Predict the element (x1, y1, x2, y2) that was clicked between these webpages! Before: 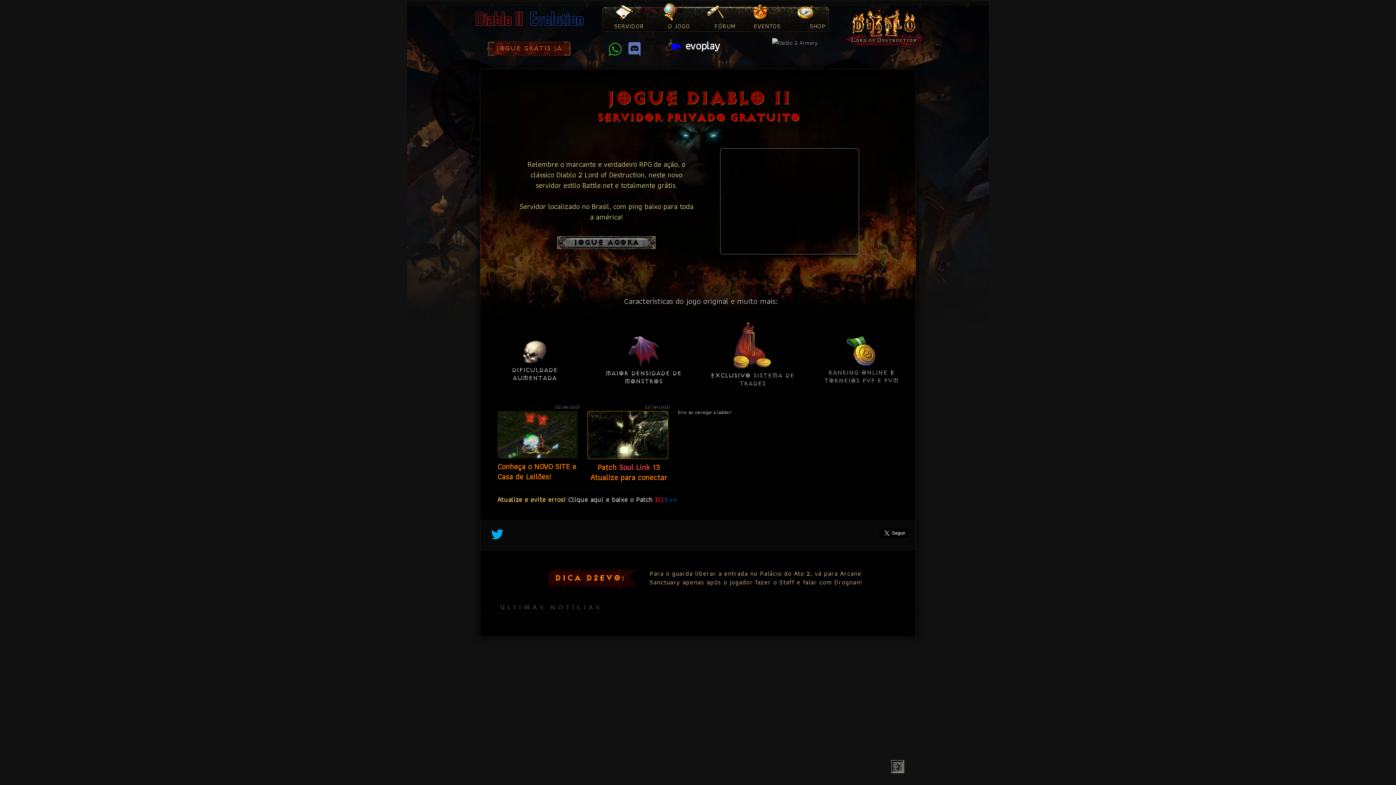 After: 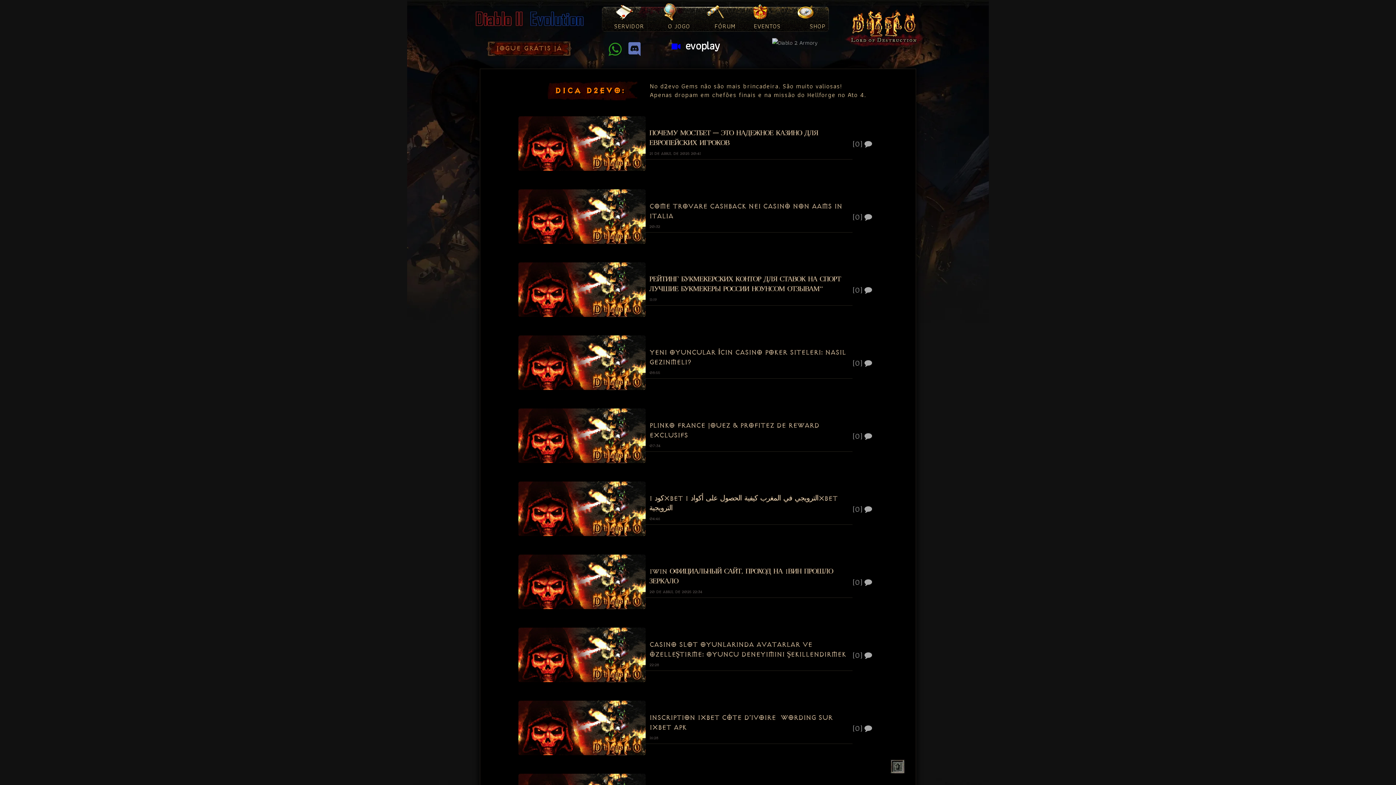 Action: label: ÚLTIMAS NOTÍCIAS bbox: (500, 604, 602, 611)